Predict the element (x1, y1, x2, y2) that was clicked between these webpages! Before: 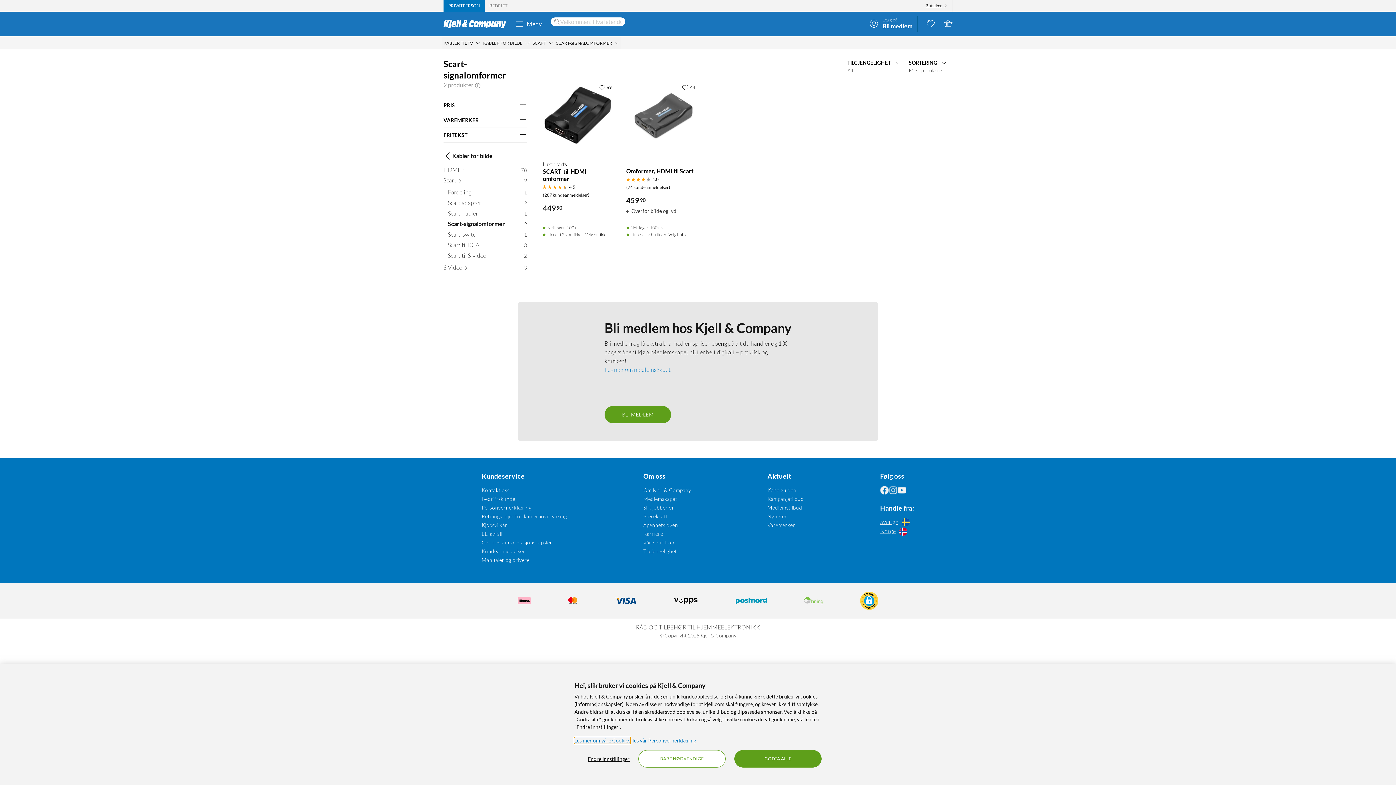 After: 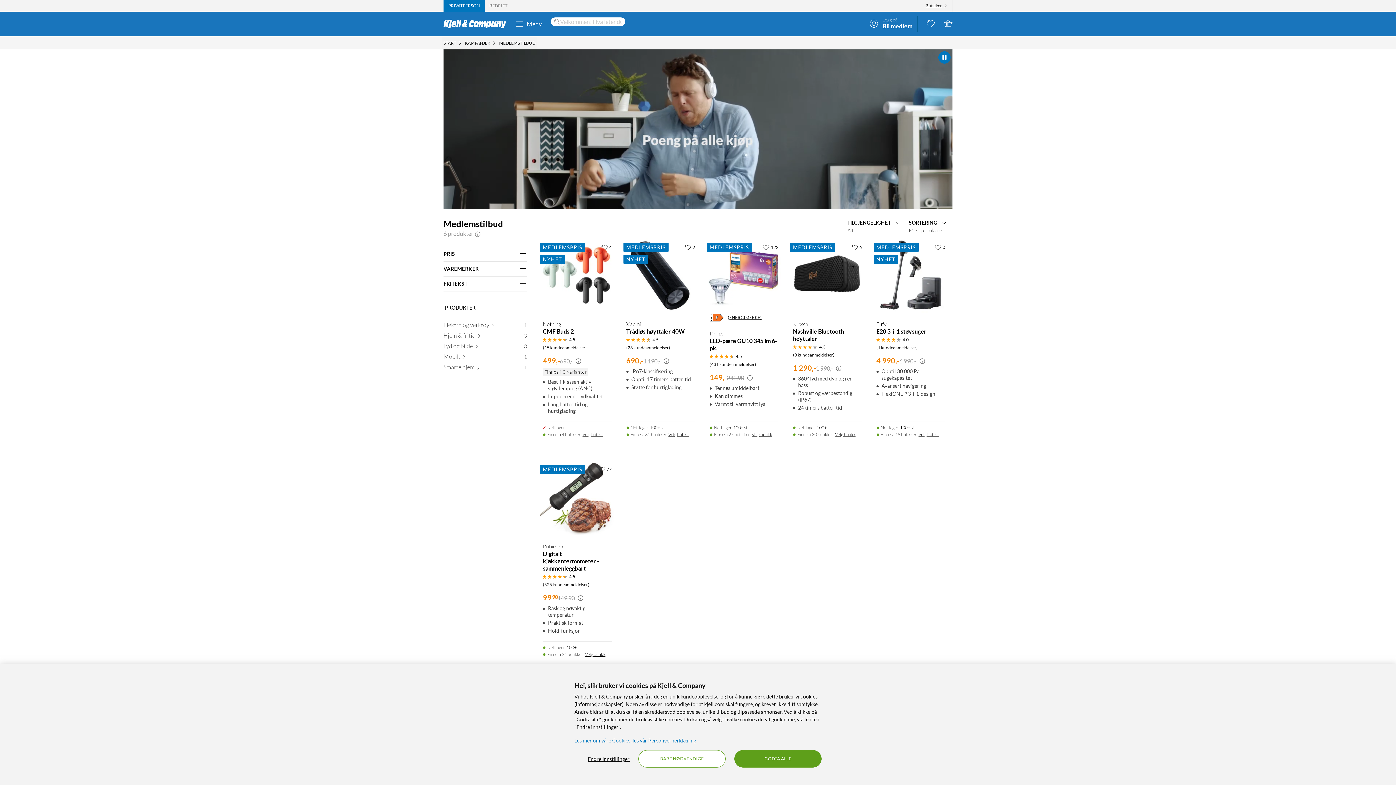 Action: label: Medlemstilbud bbox: (767, 504, 802, 510)